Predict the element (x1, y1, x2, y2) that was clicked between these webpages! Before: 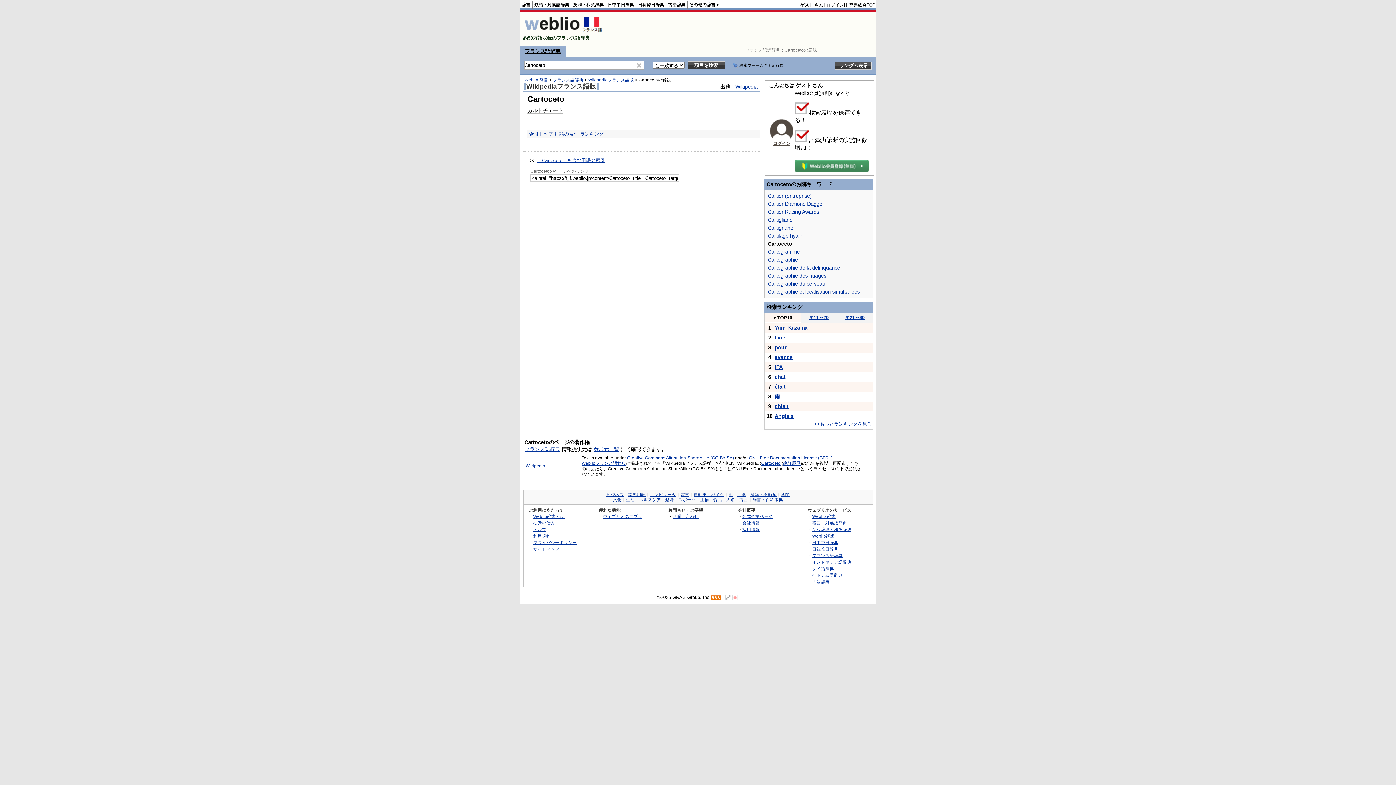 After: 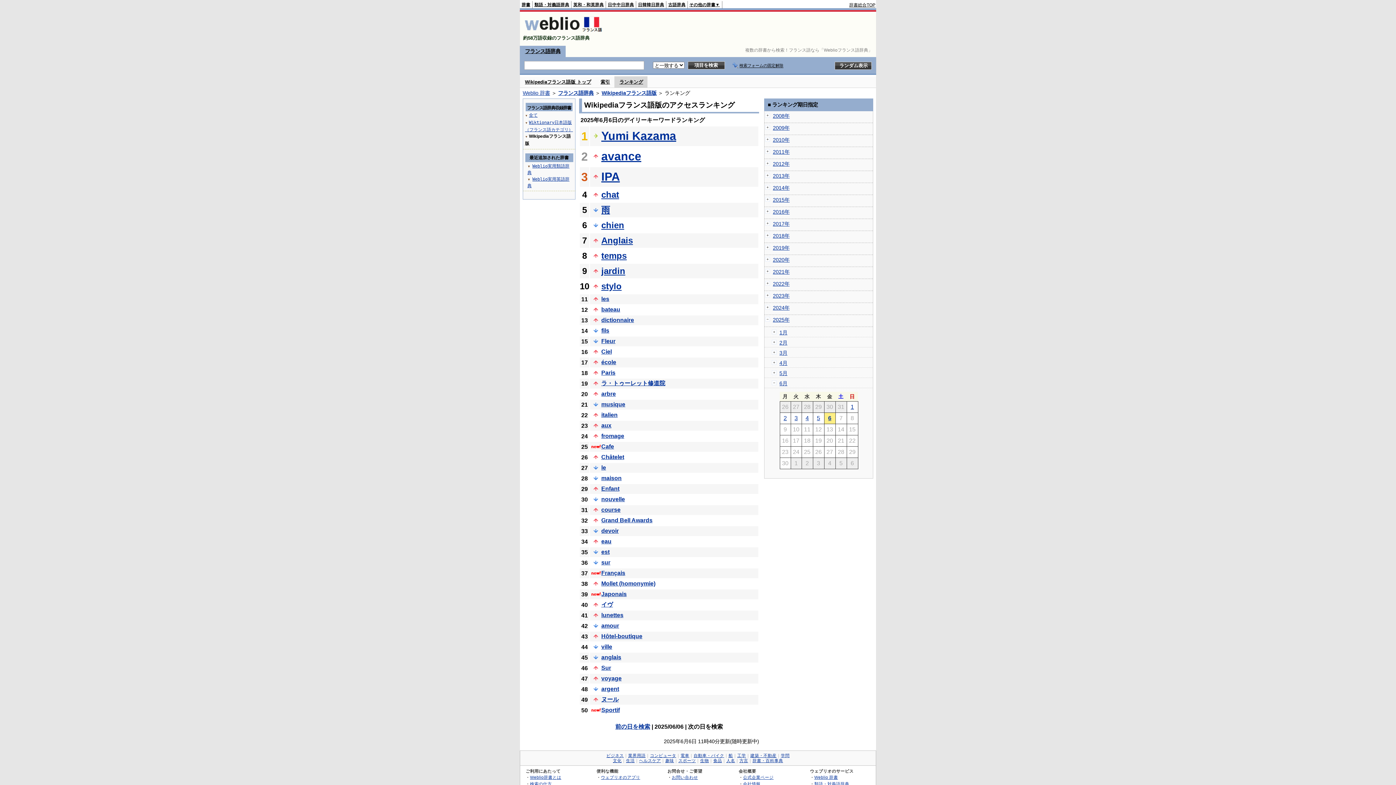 Action: label: ランキング bbox: (580, 131, 604, 136)